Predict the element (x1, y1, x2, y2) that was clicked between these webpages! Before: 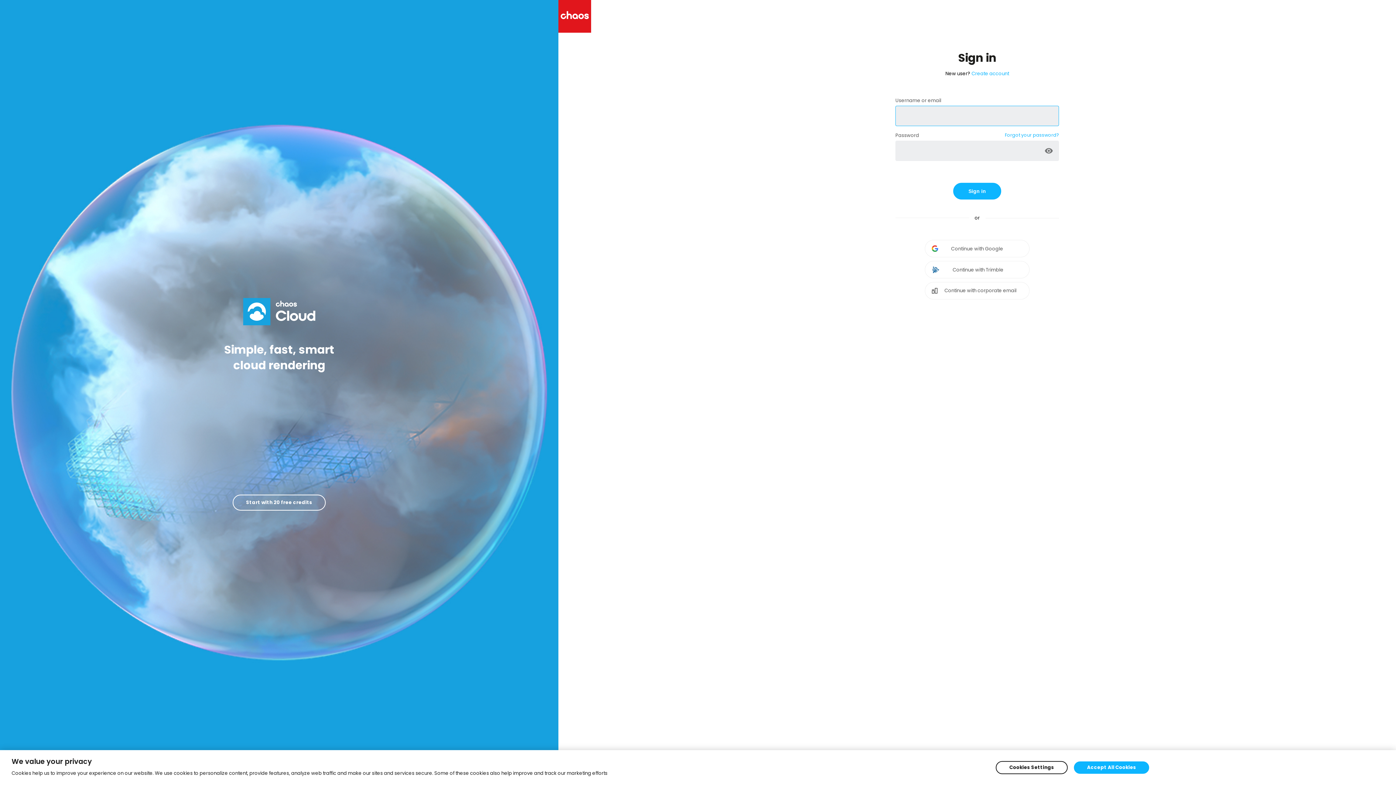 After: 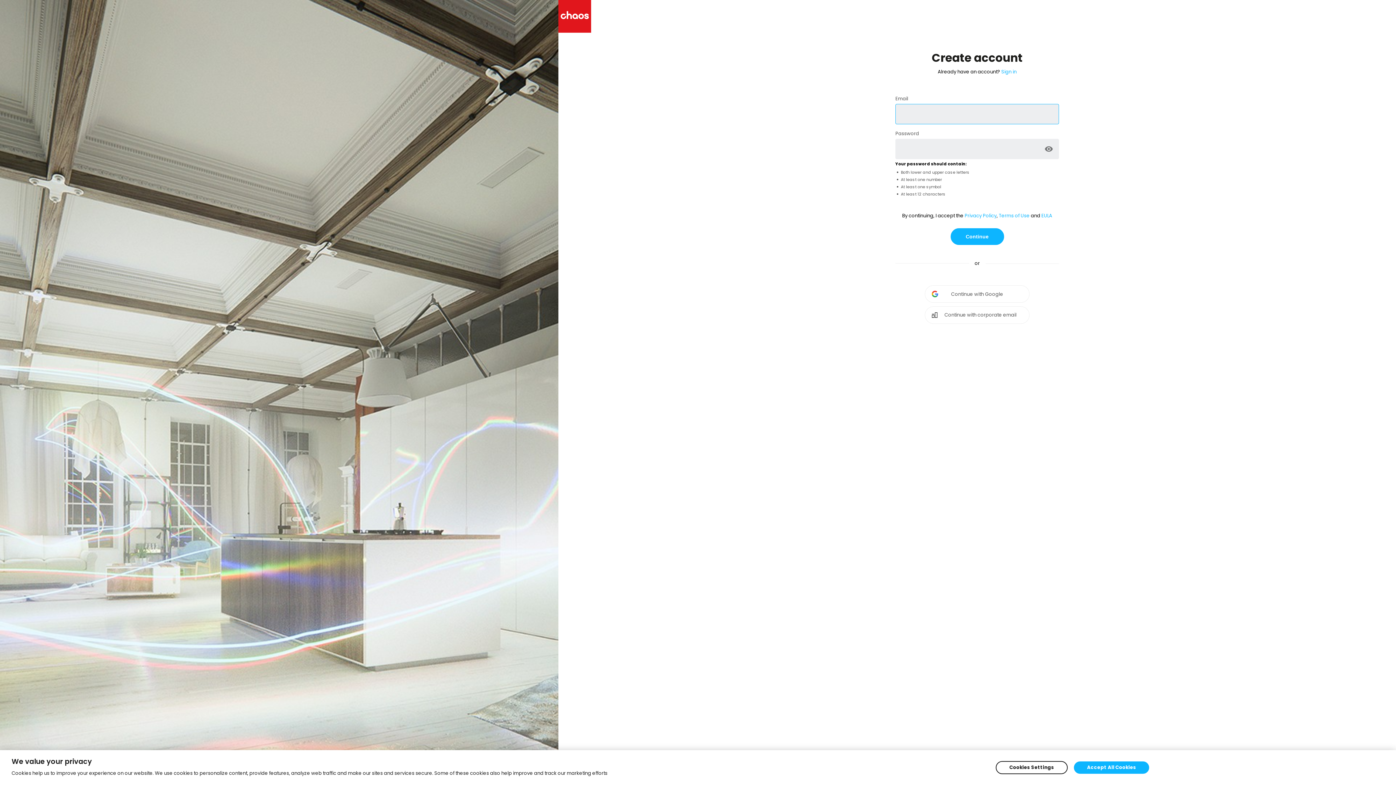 Action: label: Create account bbox: (971, 70, 1009, 77)